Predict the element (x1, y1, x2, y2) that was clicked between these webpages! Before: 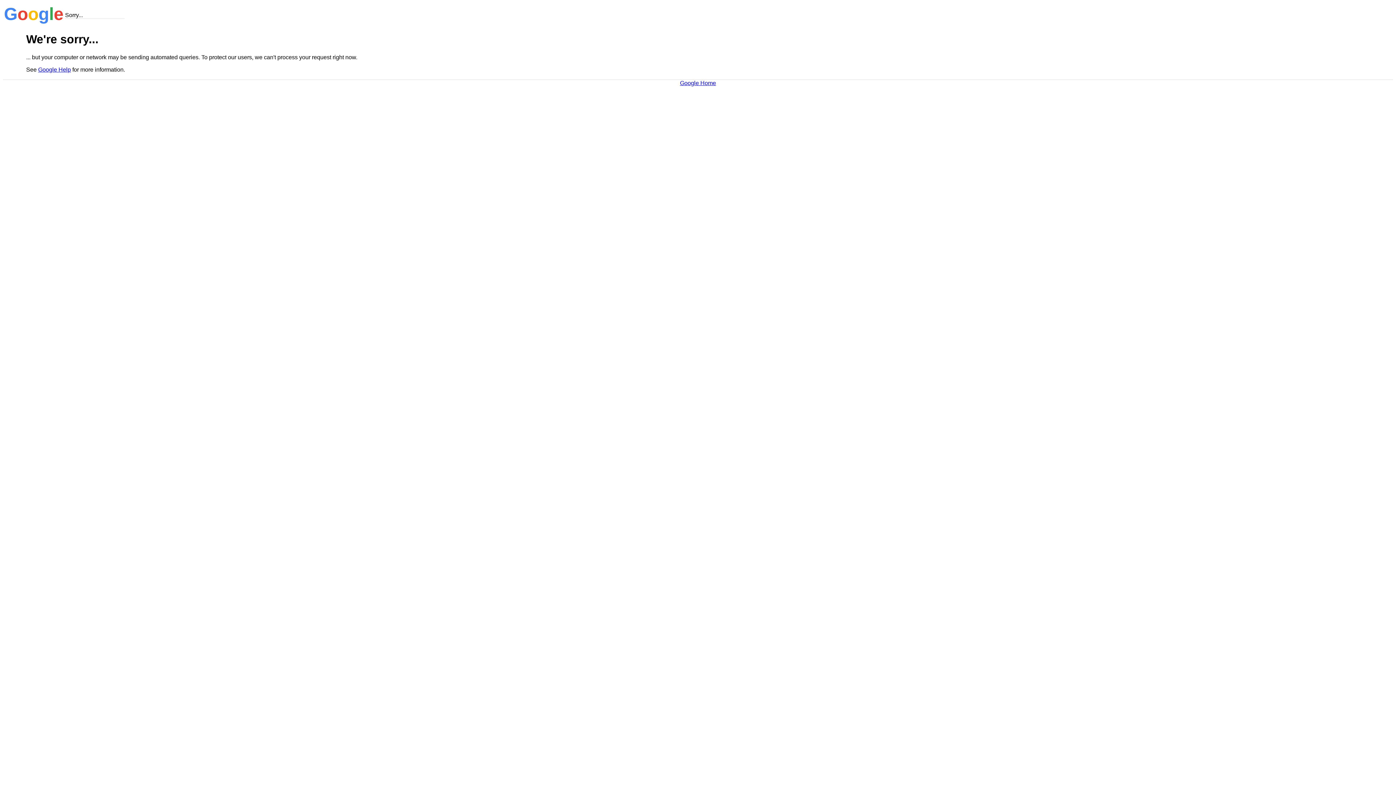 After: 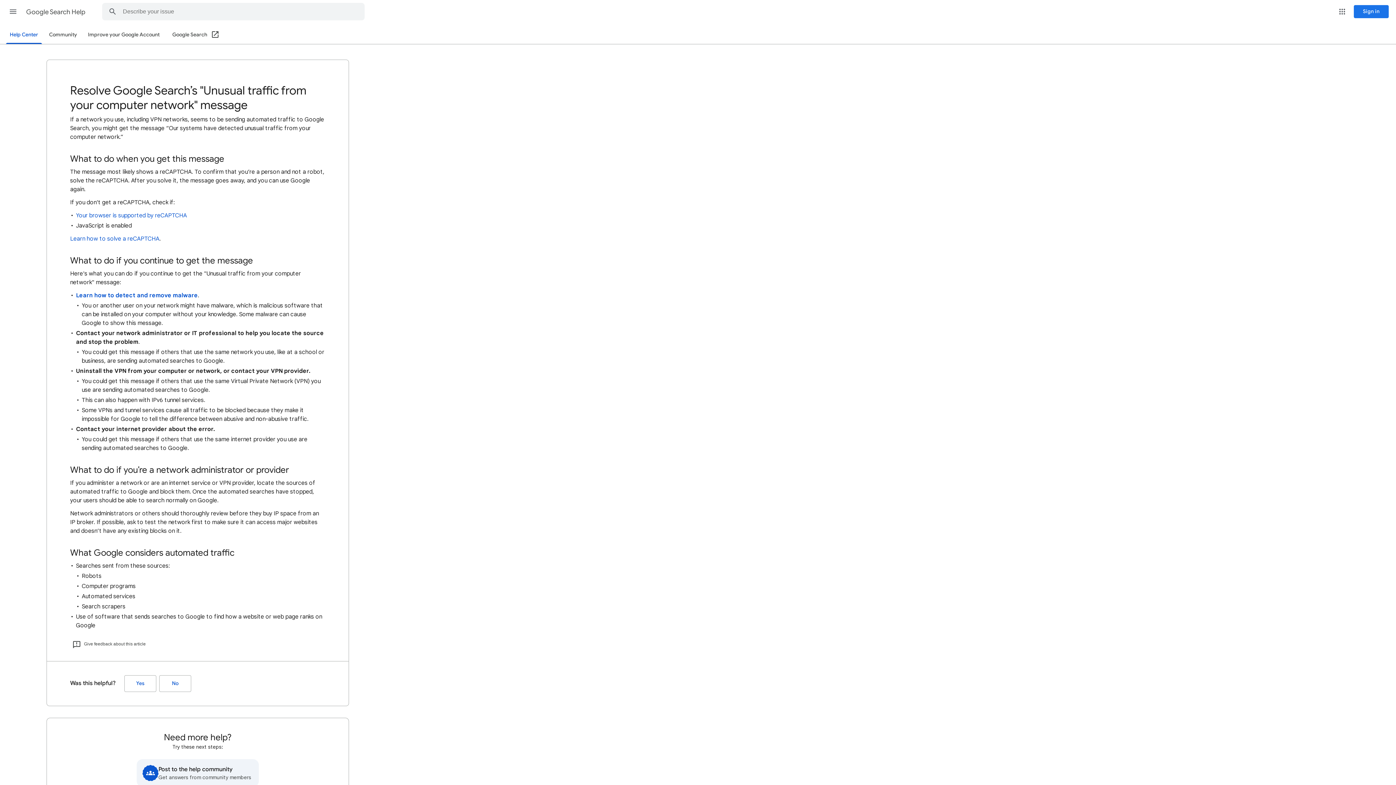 Action: bbox: (38, 66, 70, 72) label: Google Help